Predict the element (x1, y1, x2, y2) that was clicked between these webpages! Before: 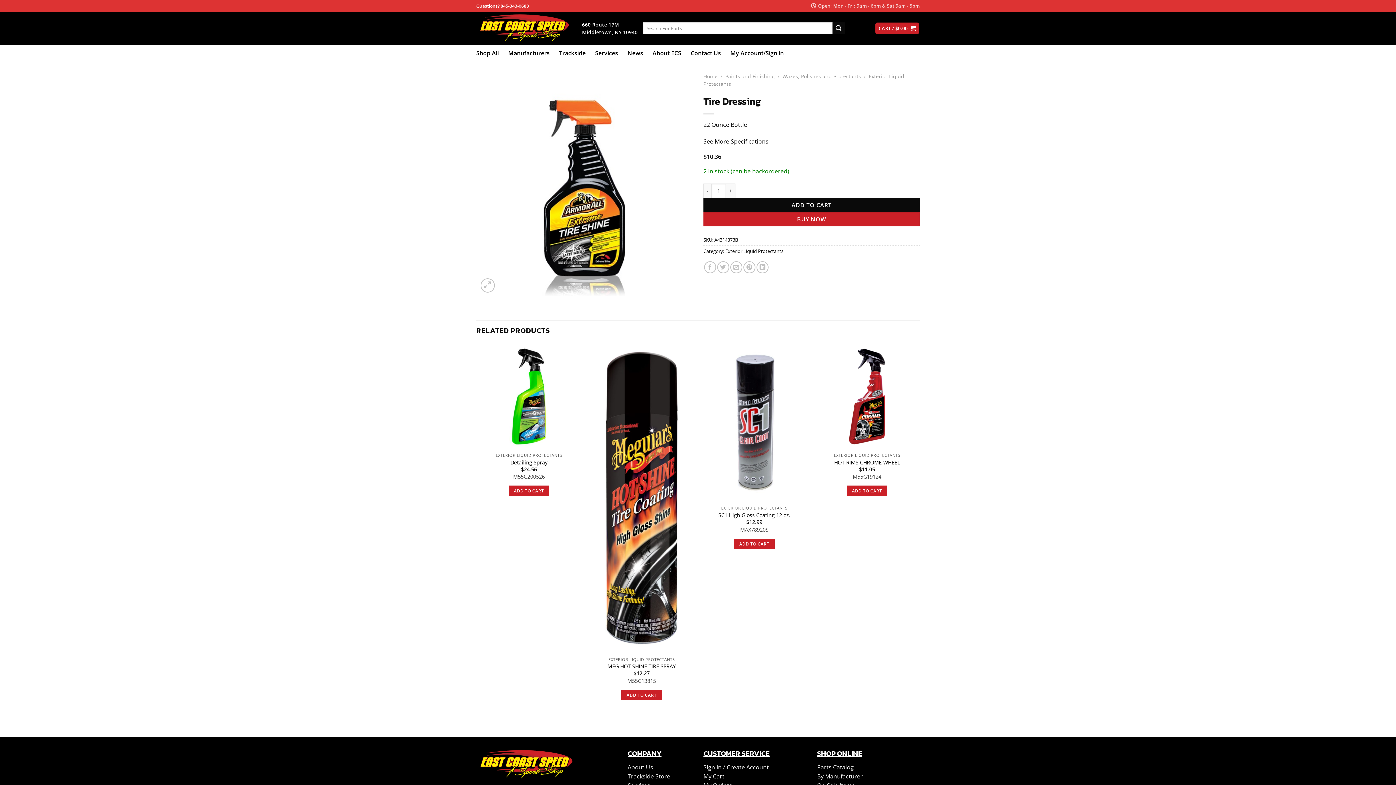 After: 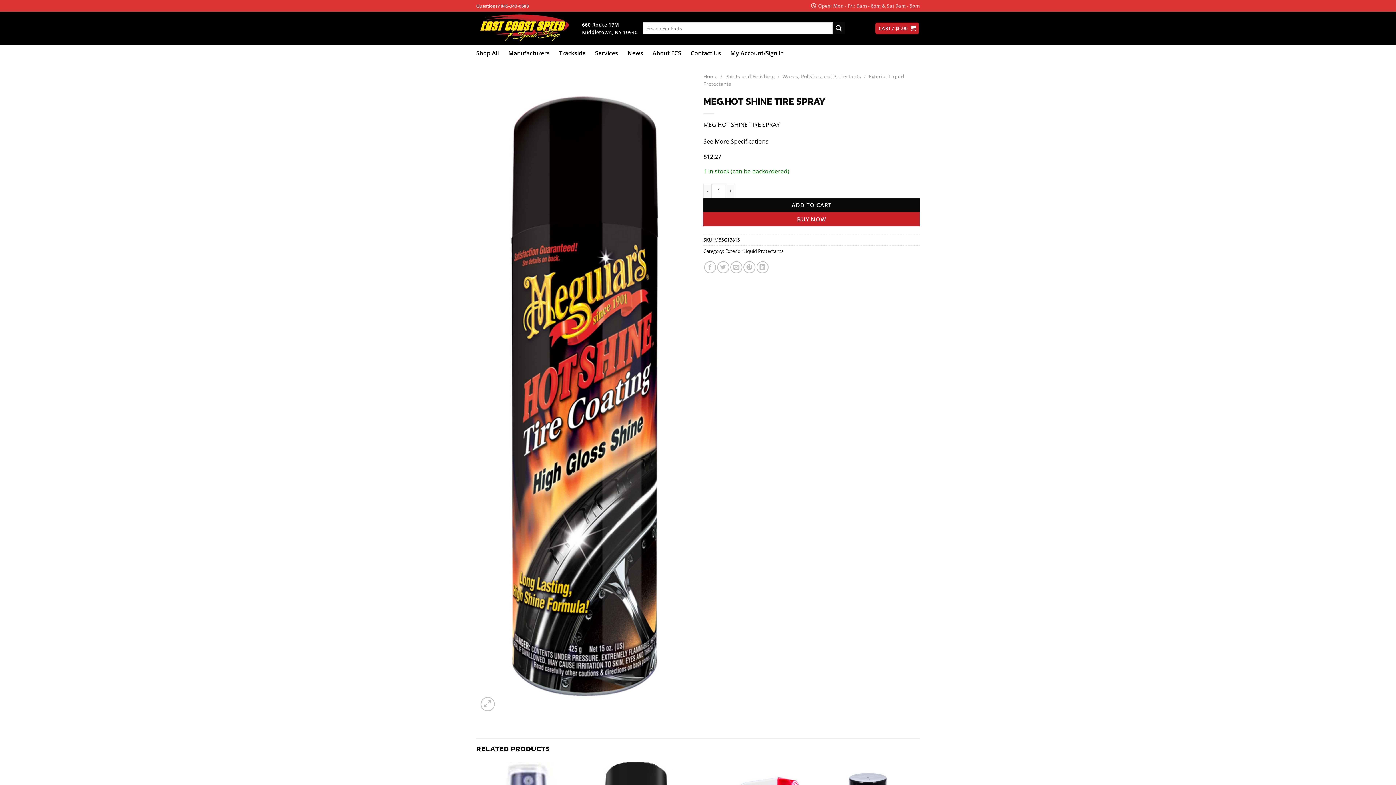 Action: label: MEG.HOT SHINE TIRE SPRAY bbox: (607, 663, 676, 670)